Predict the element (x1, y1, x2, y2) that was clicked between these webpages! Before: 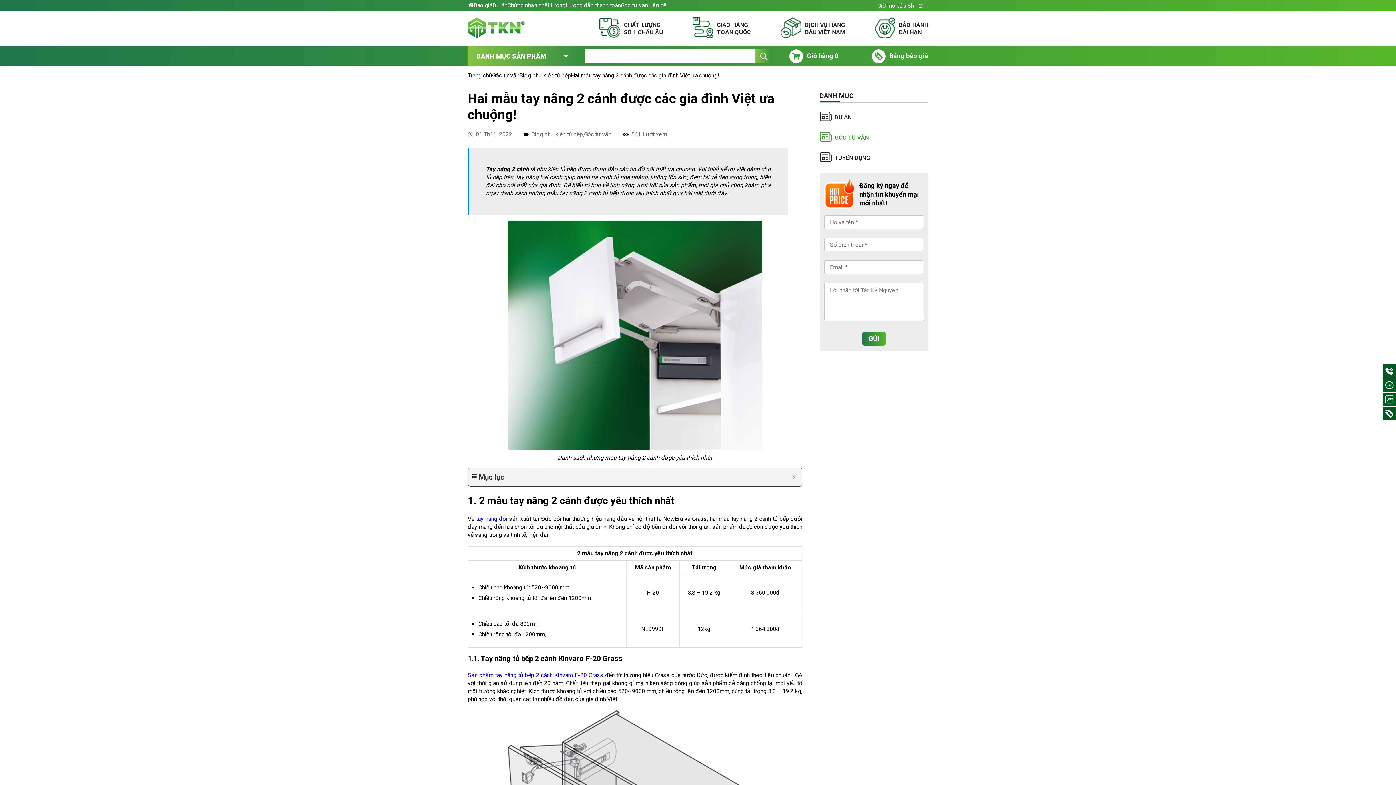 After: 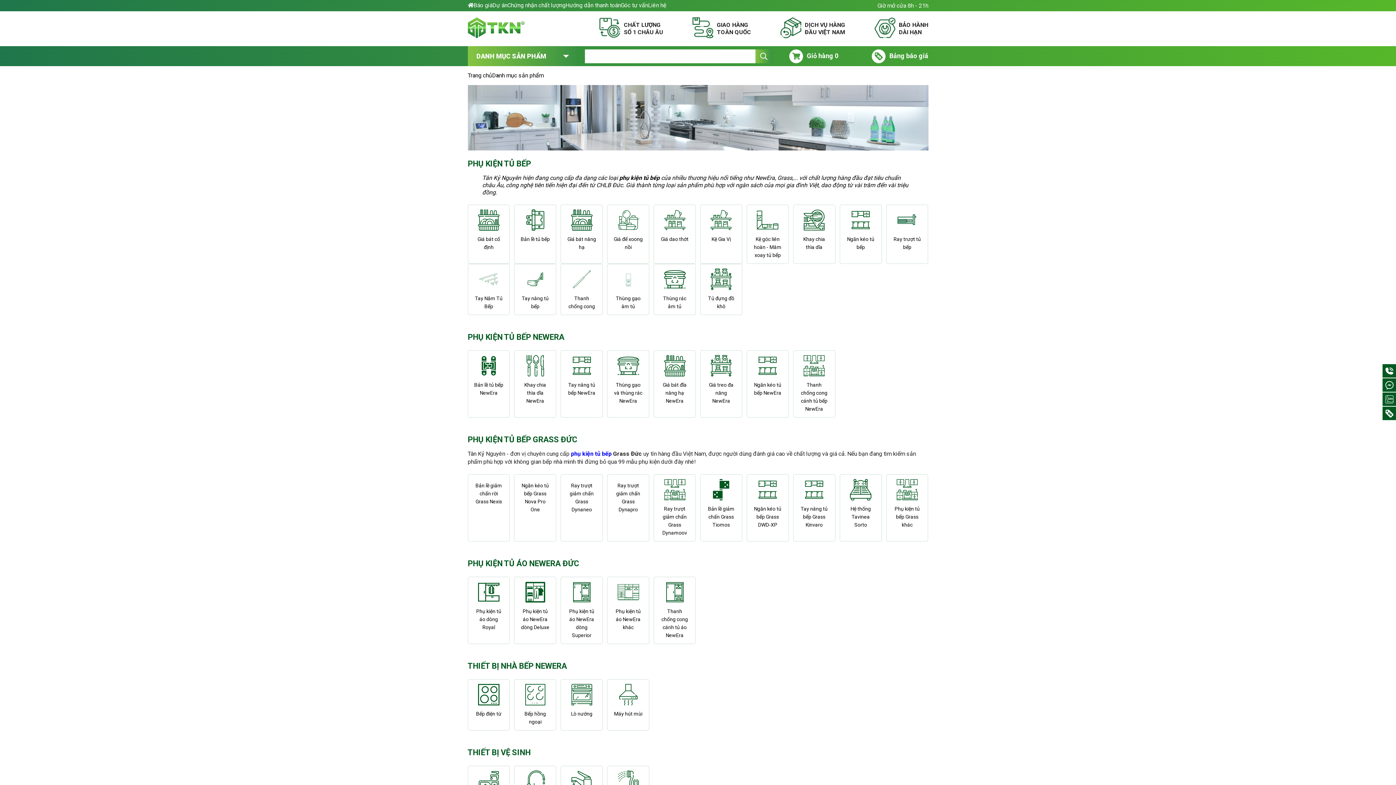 Action: bbox: (476, 46, 556, 66) label: DANH MỤC SẢN PHẨM